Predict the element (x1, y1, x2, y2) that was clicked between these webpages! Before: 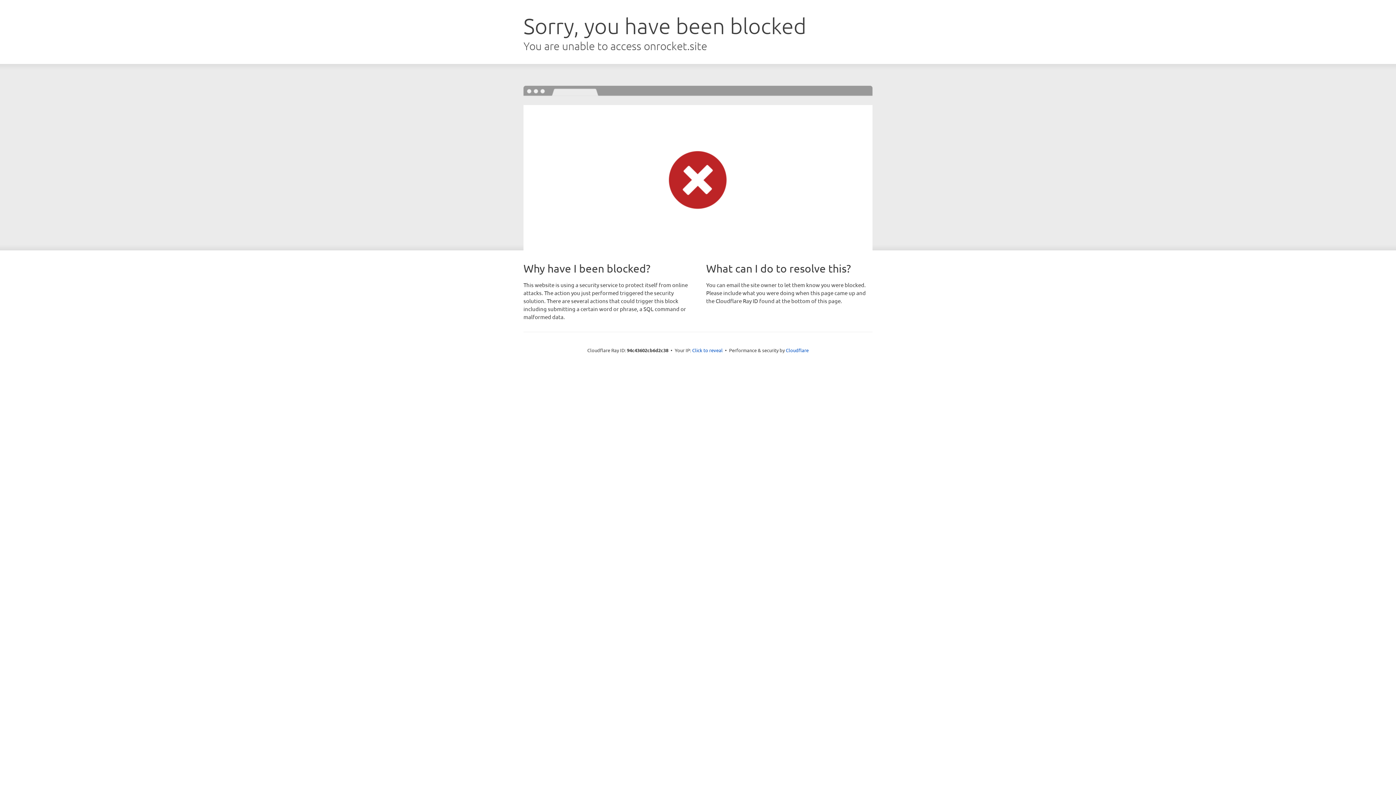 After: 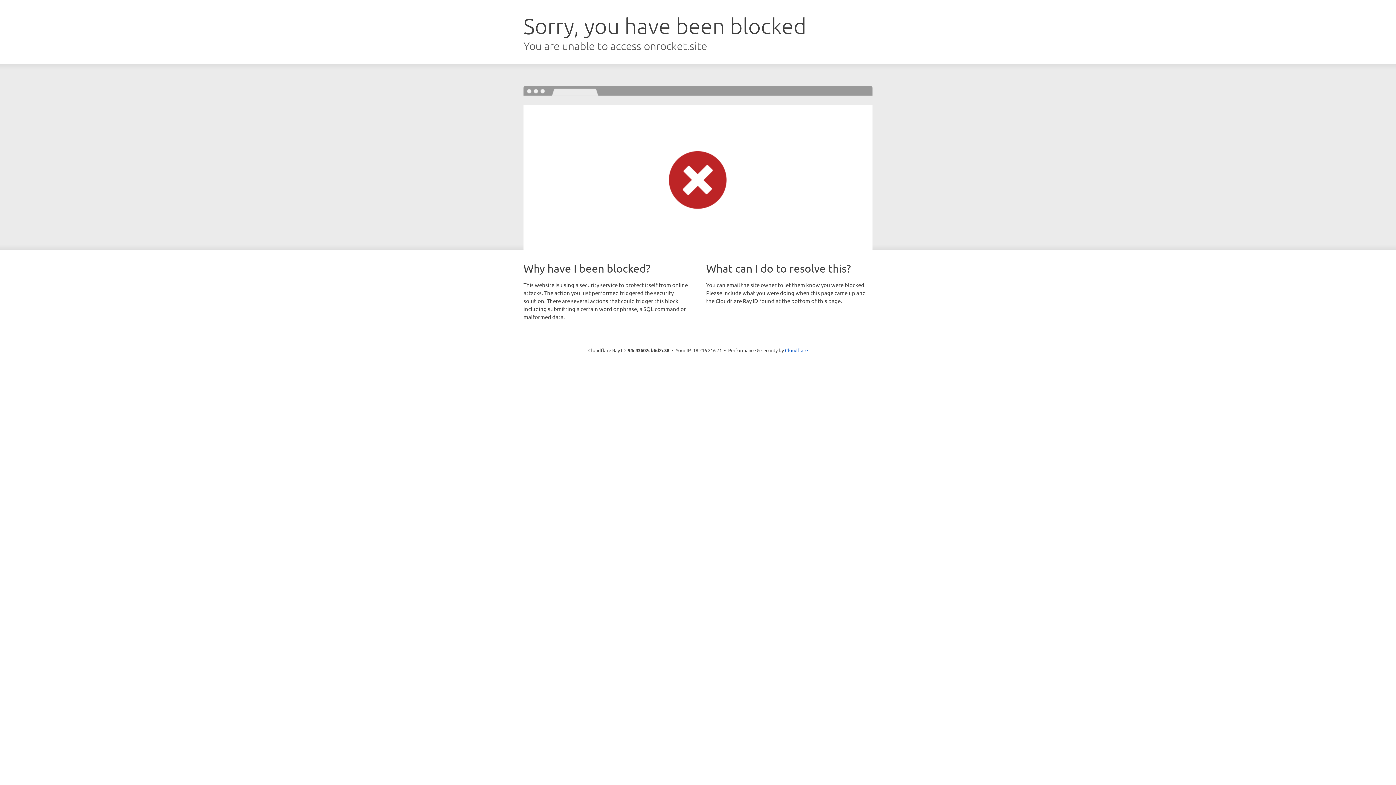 Action: label: Click to reveal bbox: (692, 346, 722, 353)